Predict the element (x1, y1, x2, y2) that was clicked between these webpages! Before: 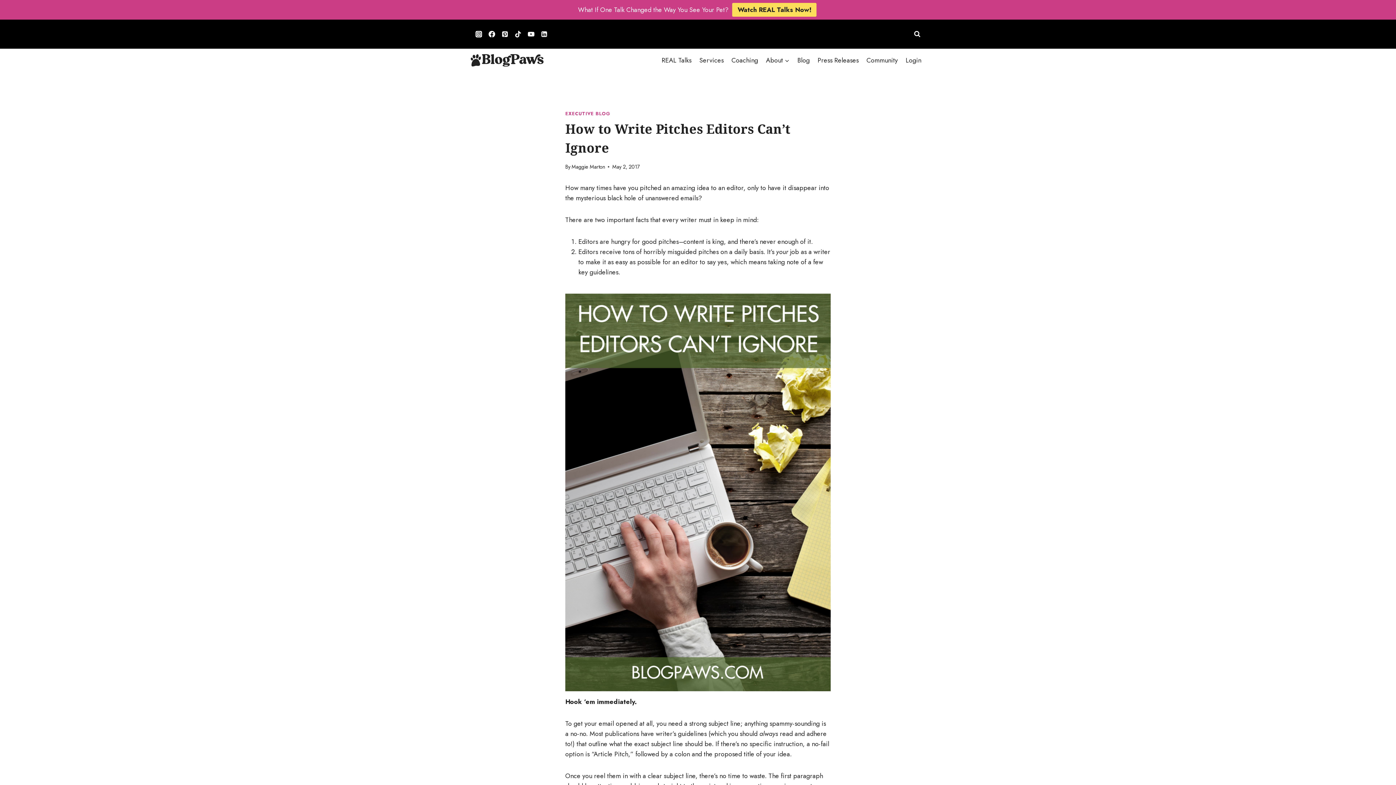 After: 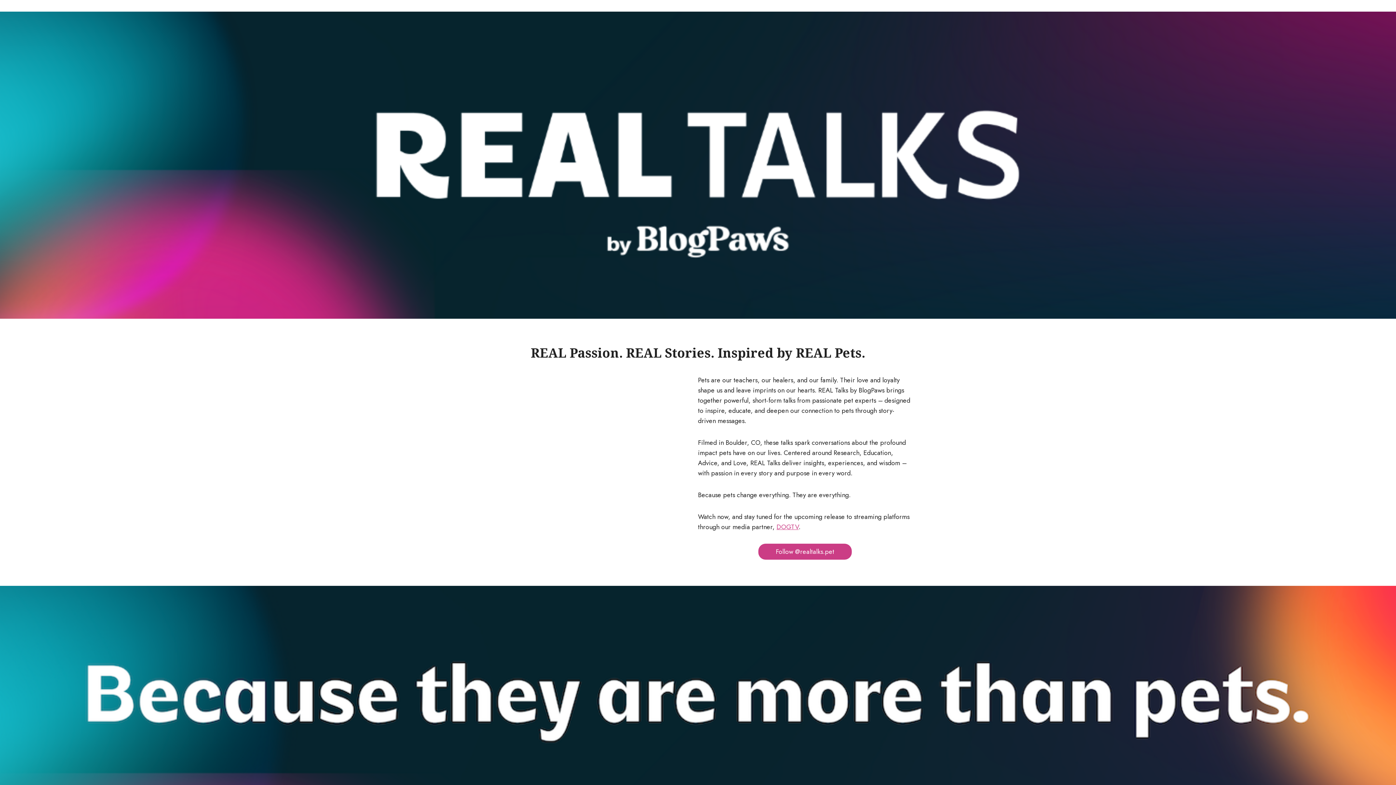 Action: bbox: (657, 51, 695, 69) label: REAL Talks